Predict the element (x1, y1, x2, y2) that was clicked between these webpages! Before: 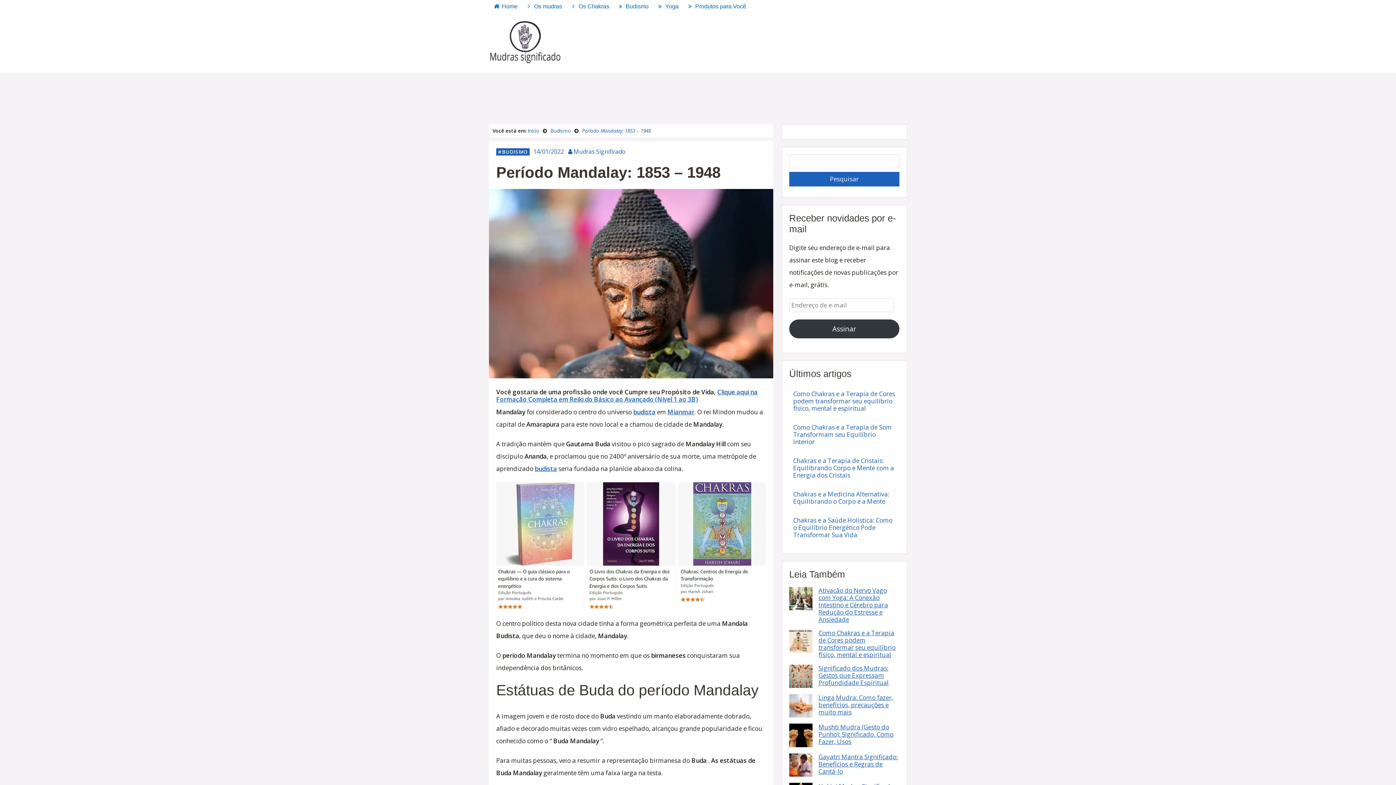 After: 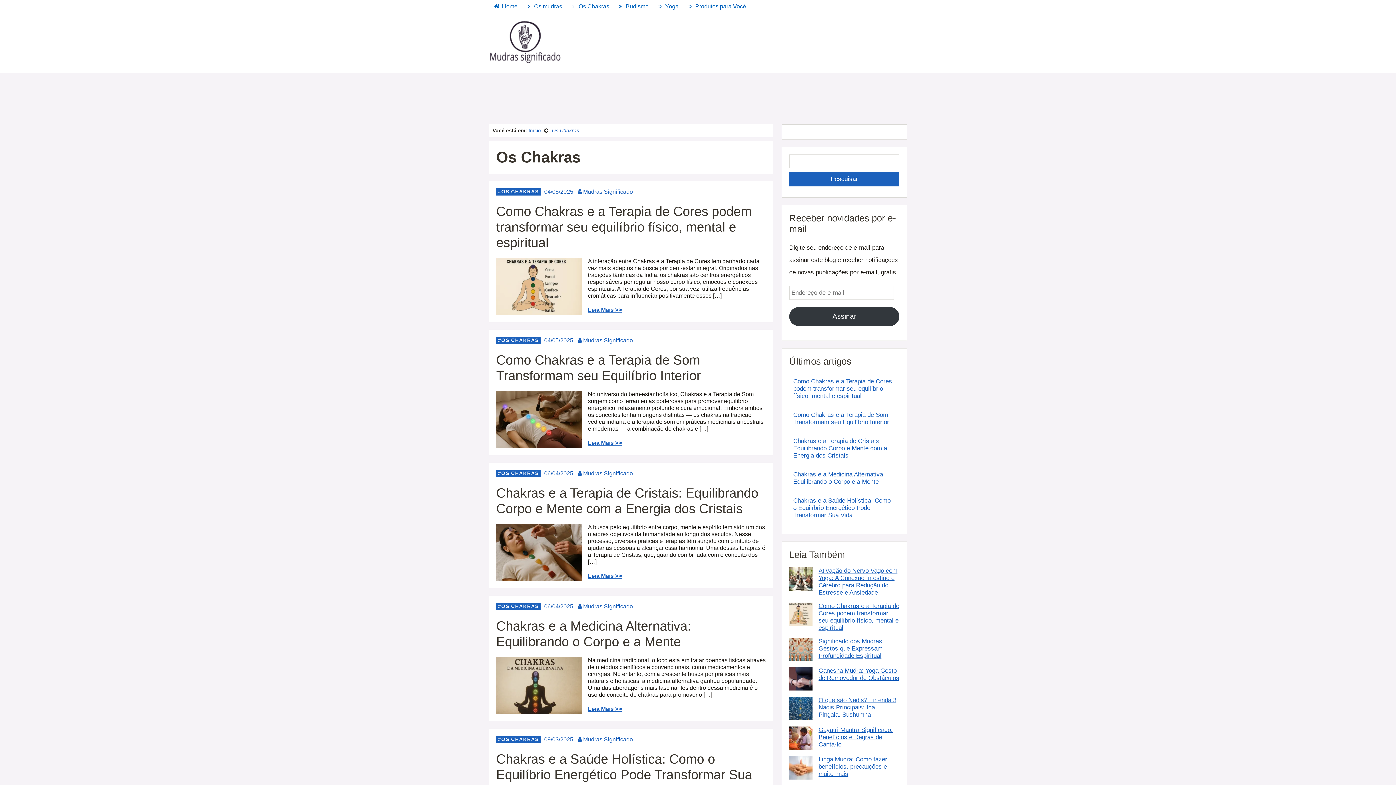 Action: bbox: (566, 0, 612, 12) label:  Os Chakras